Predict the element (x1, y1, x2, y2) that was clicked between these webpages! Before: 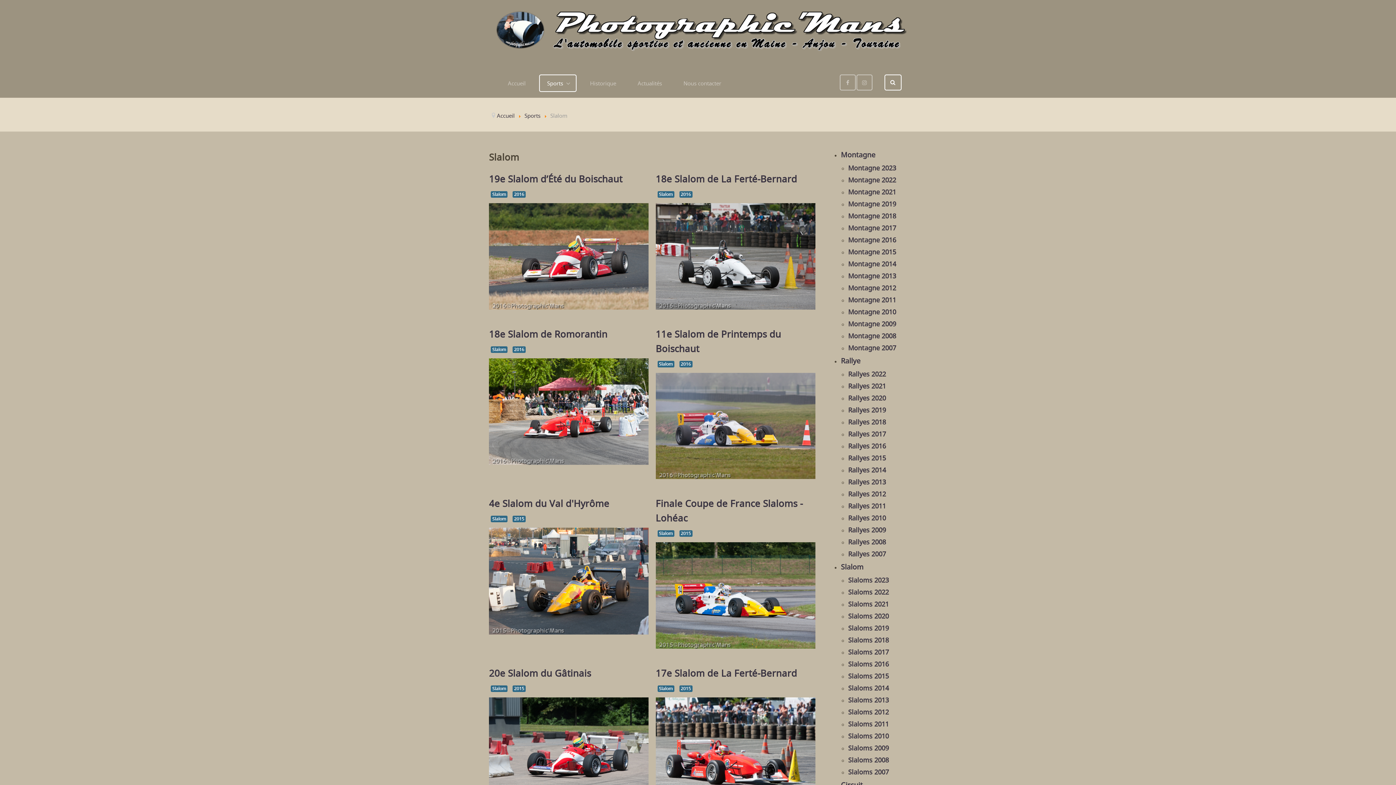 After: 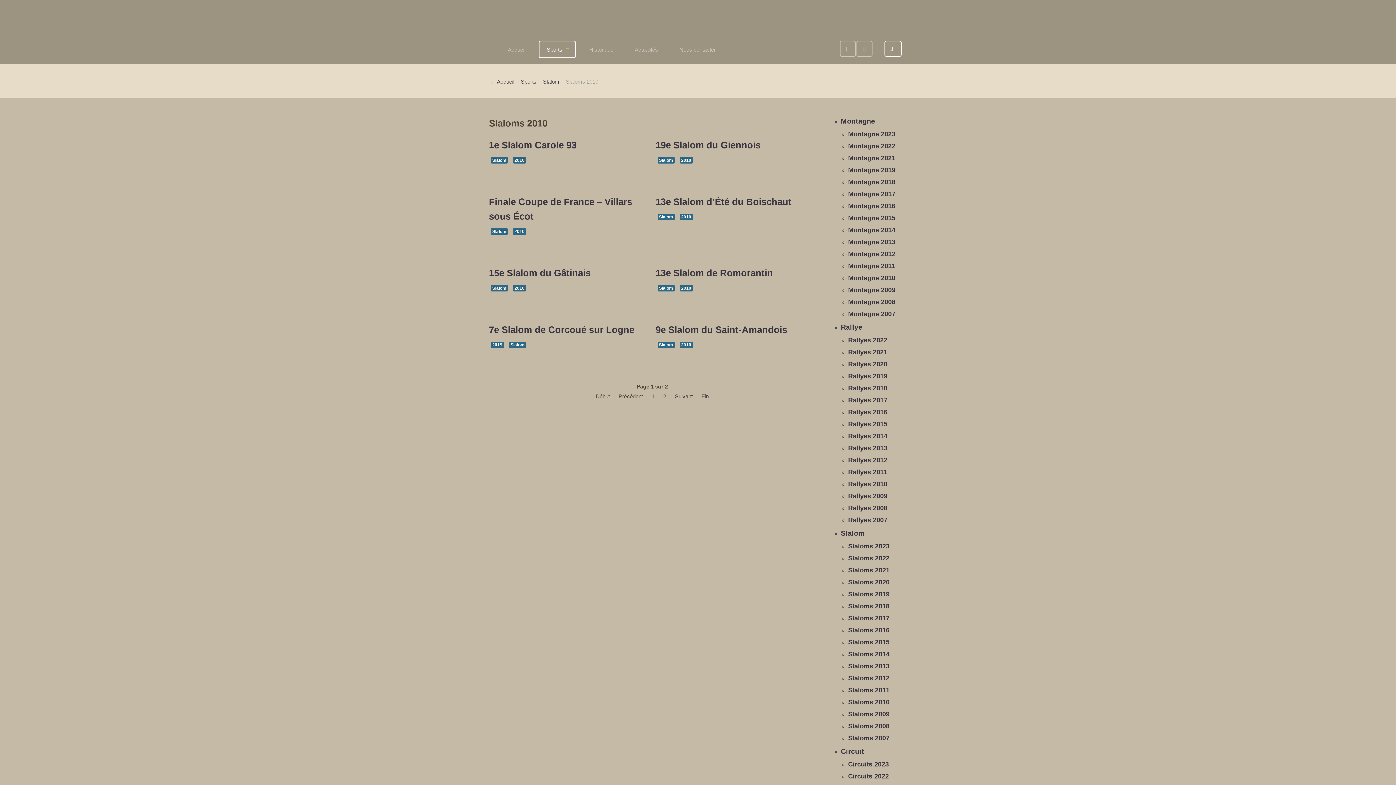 Action: bbox: (848, 732, 889, 740) label: Slaloms 2010